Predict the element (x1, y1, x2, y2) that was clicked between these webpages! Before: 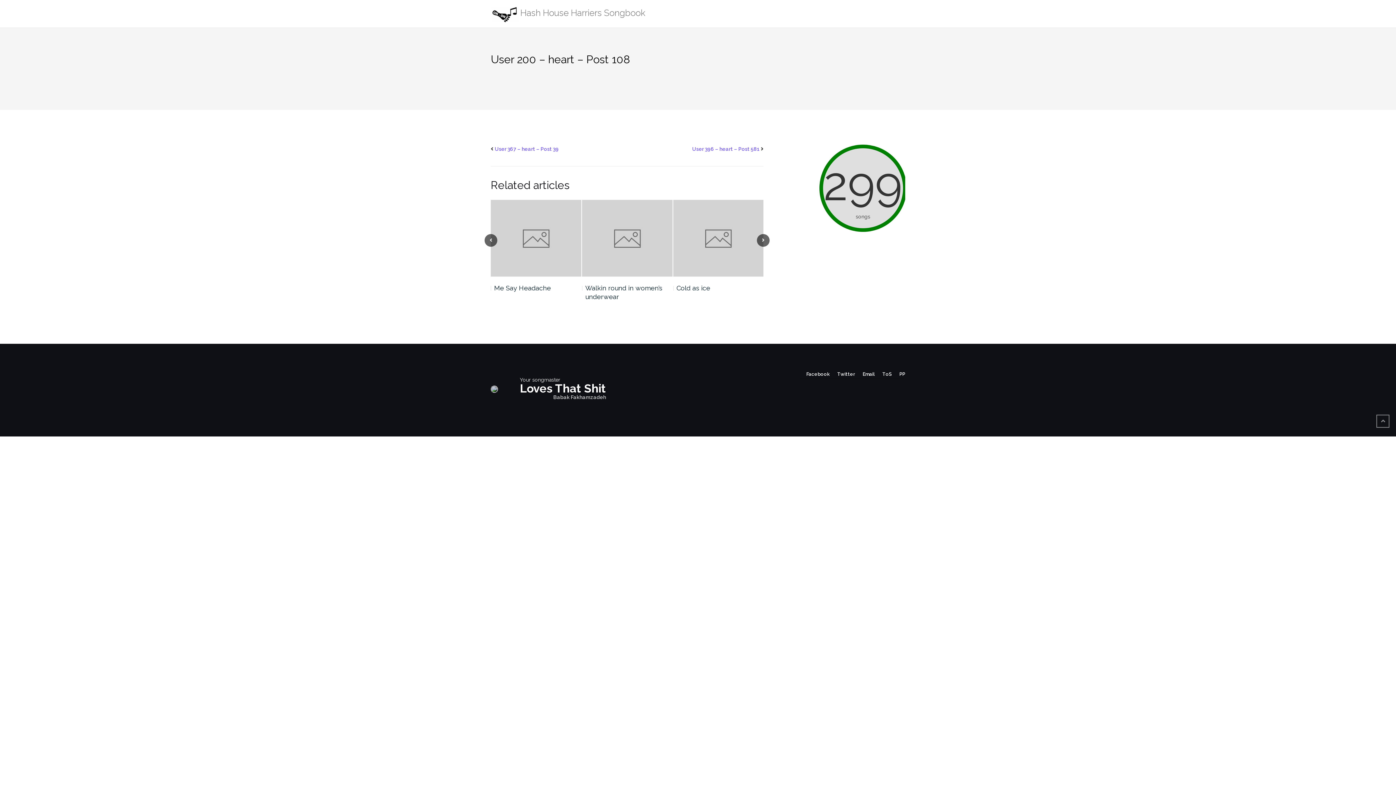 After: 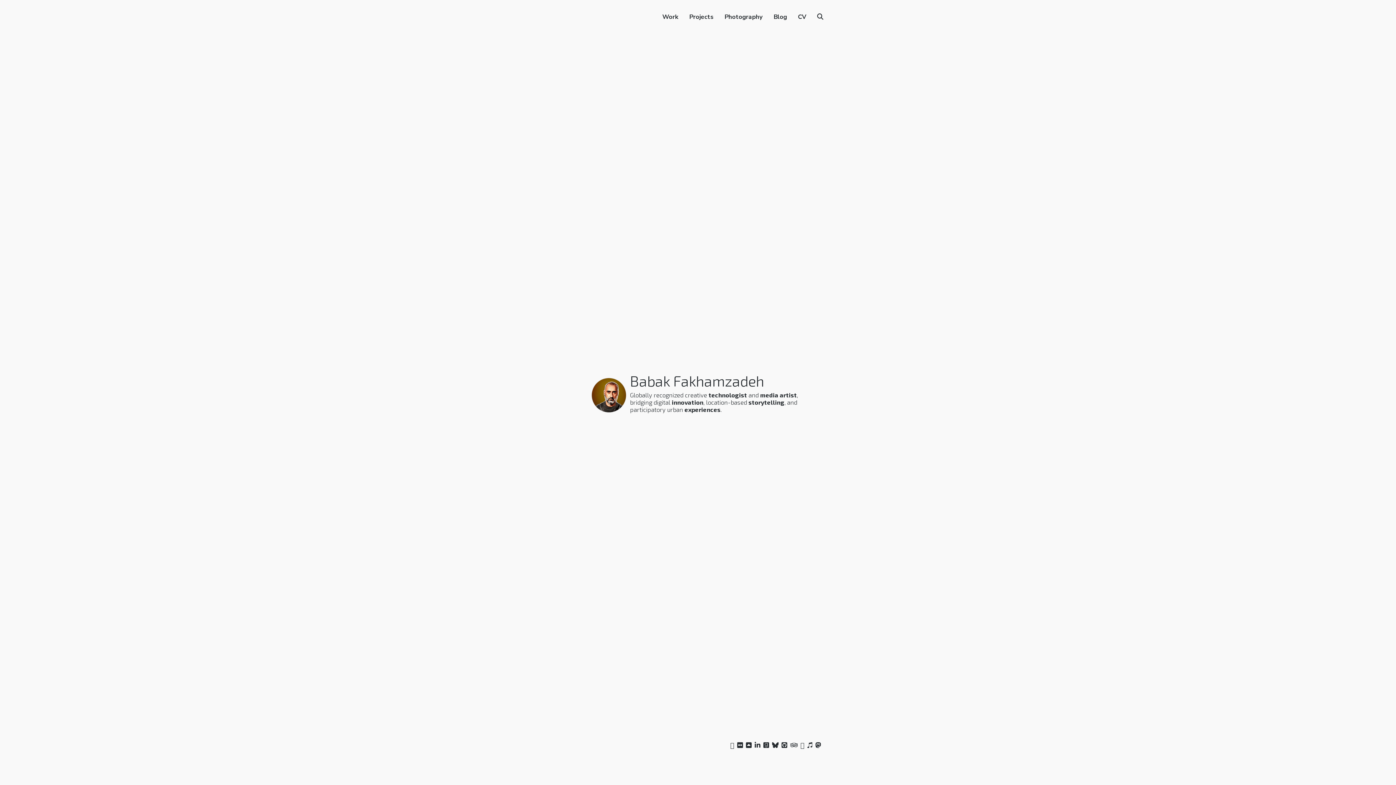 Action: label: Babak Fakhamzadeh bbox: (553, 394, 606, 400)